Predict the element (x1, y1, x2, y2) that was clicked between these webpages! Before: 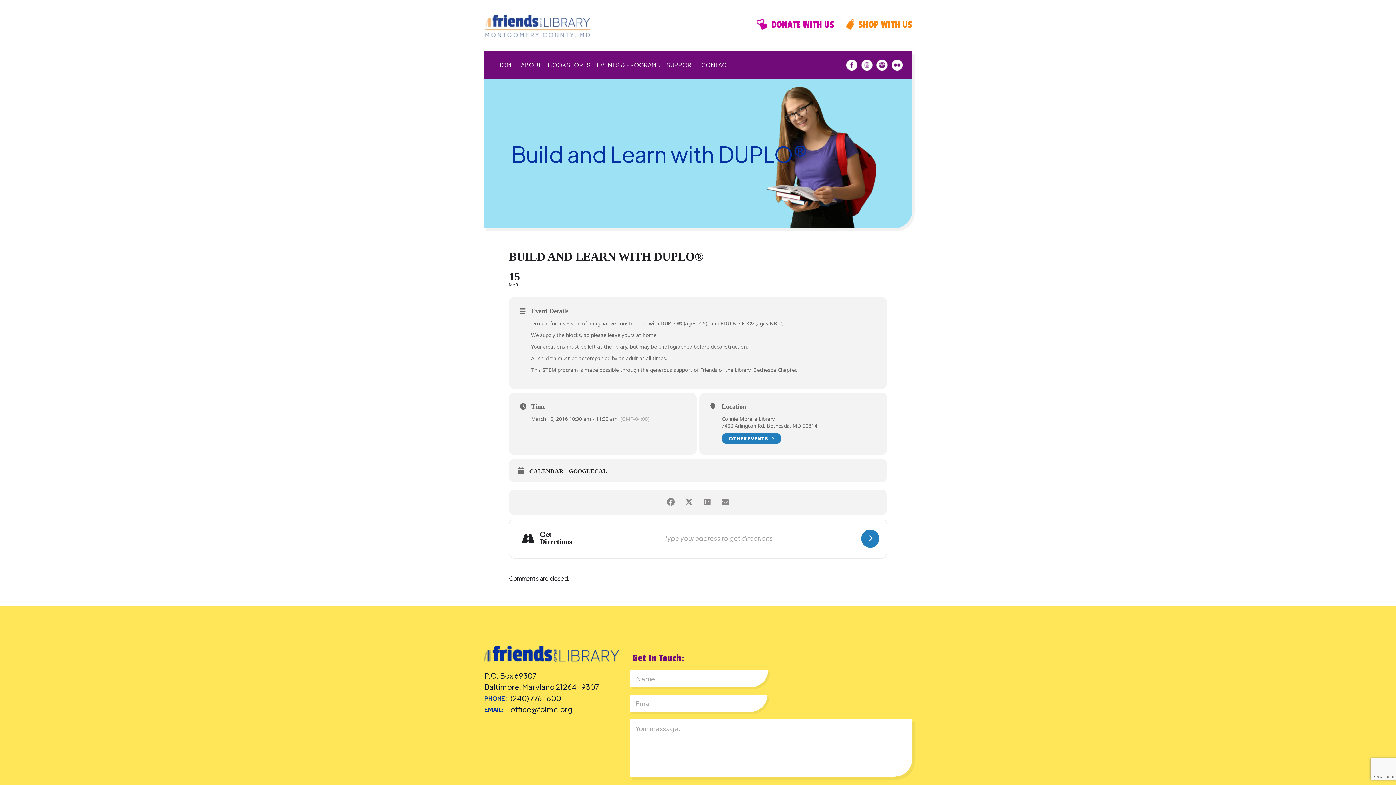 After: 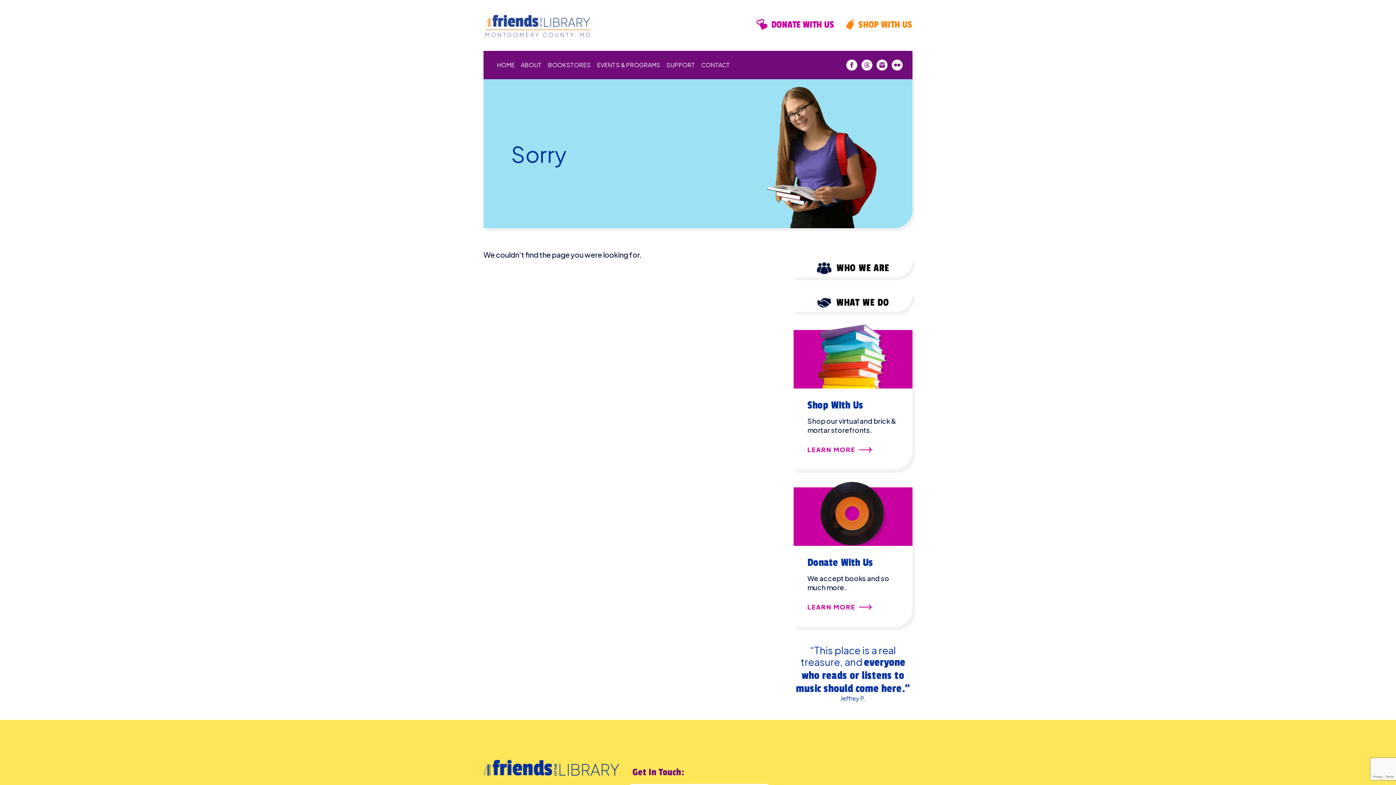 Action: bbox: (529, 468, 569, 474) label: CALENDAR